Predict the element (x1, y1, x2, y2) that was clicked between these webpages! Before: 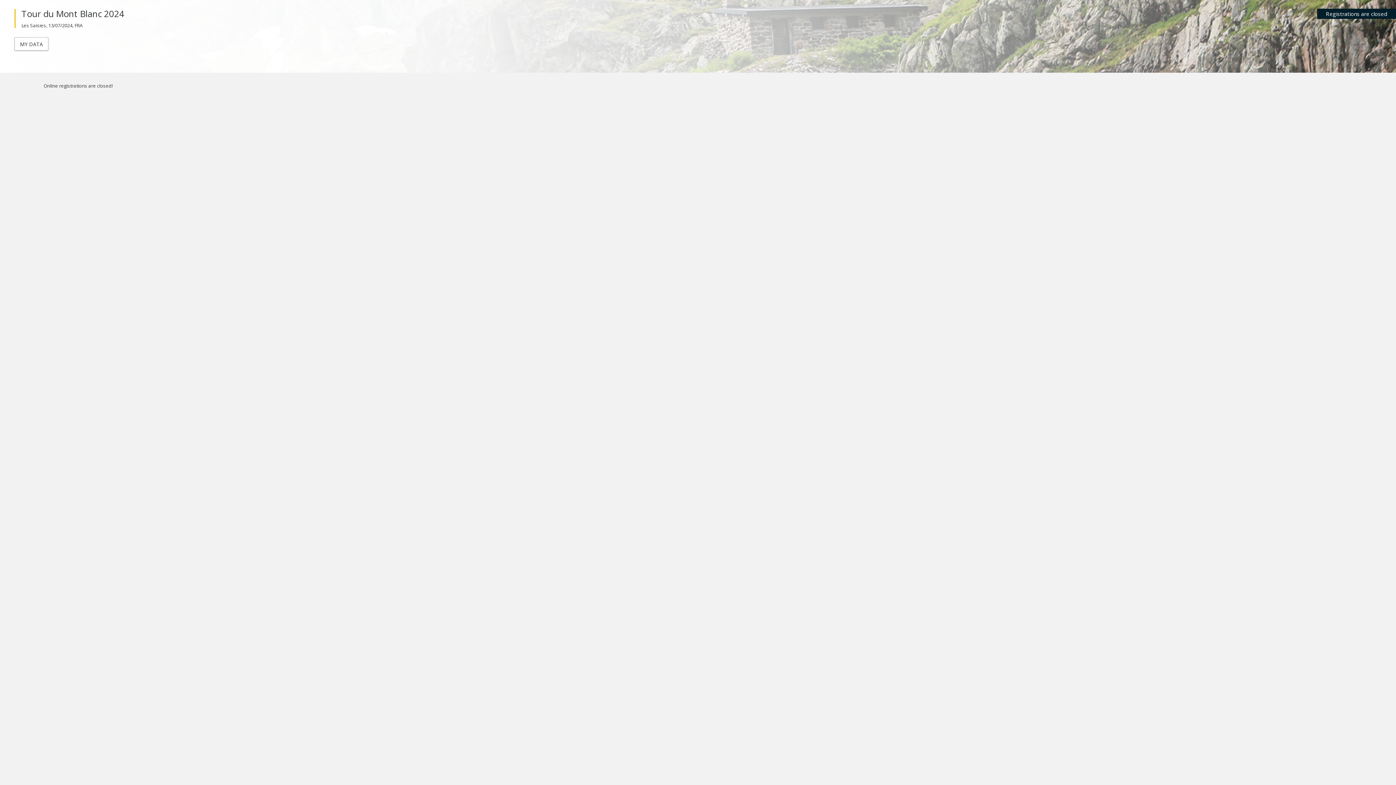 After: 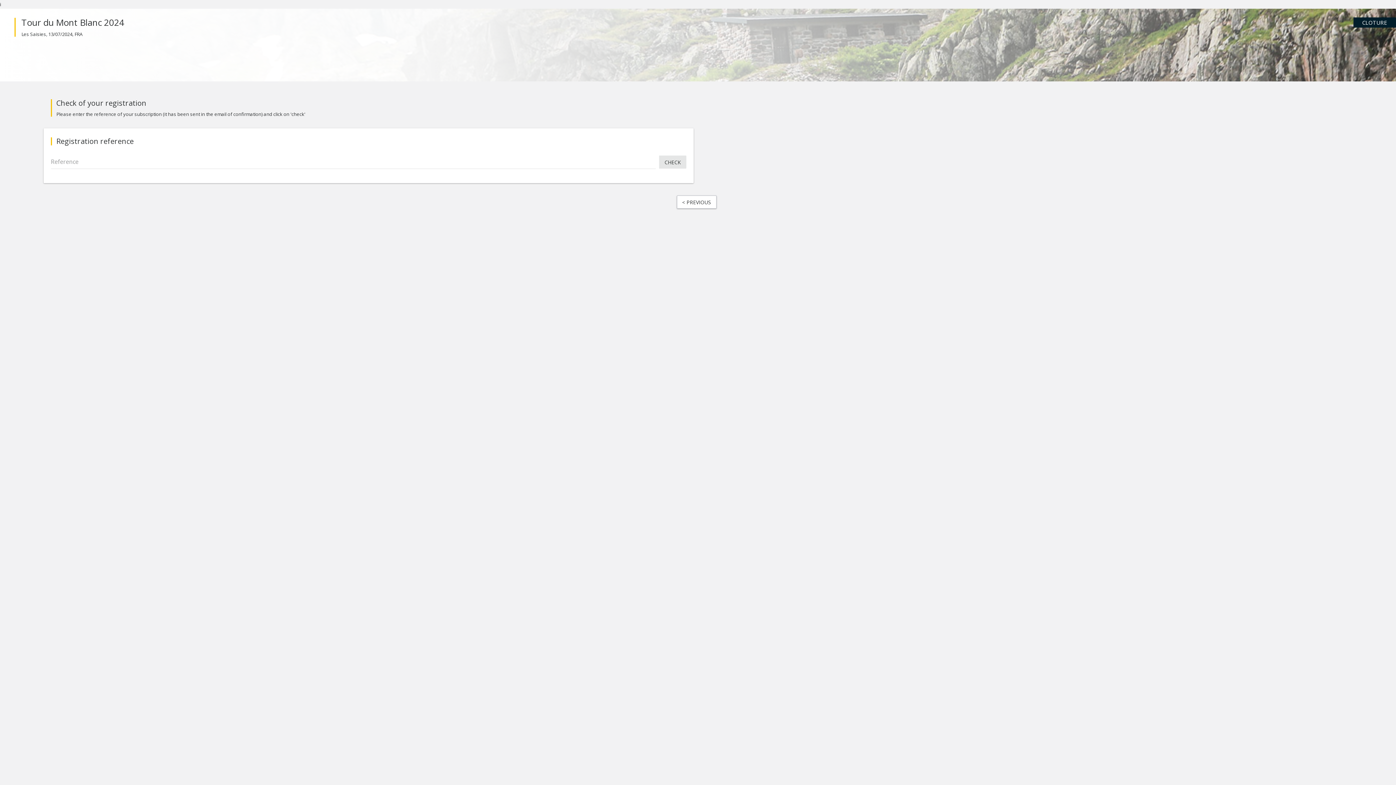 Action: bbox: (14, 37, 48, 50) label: MY DATA